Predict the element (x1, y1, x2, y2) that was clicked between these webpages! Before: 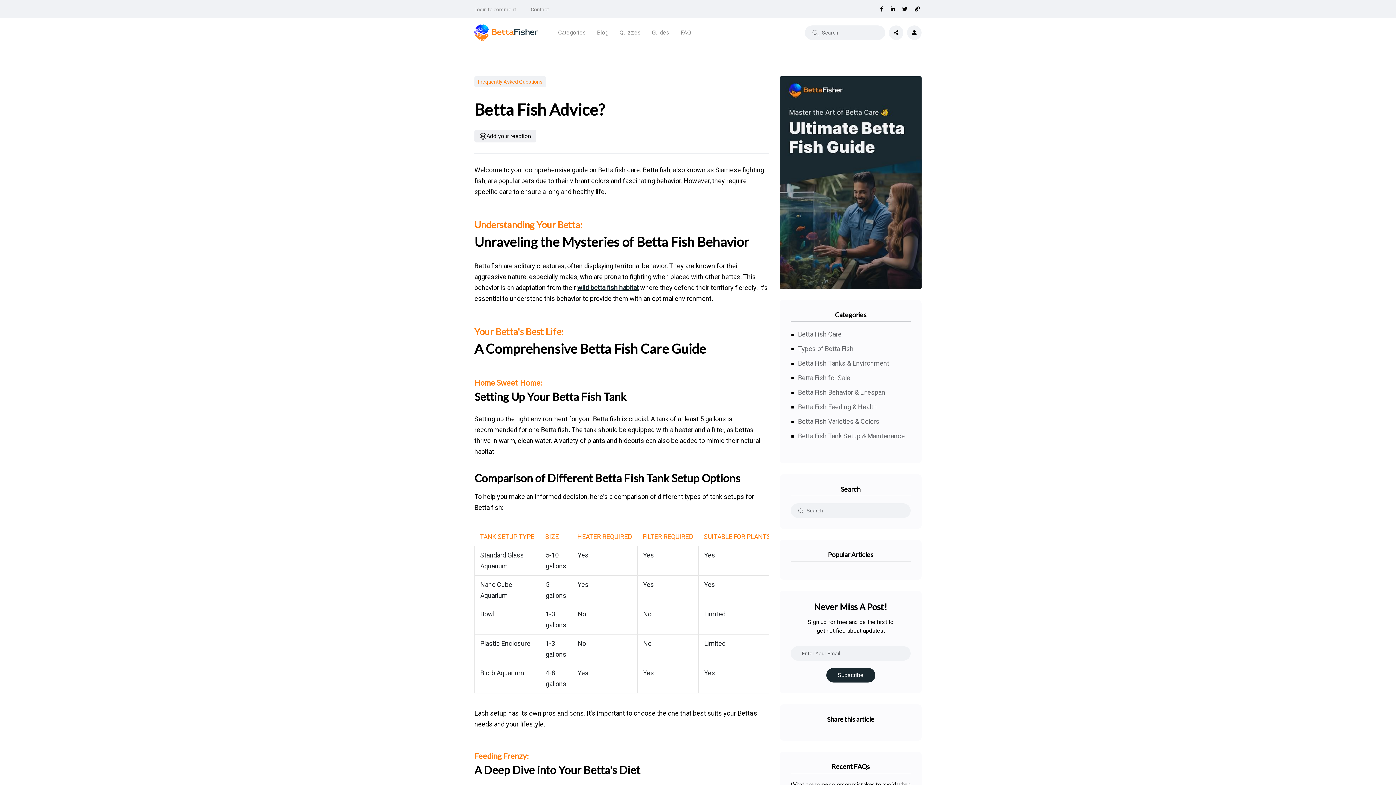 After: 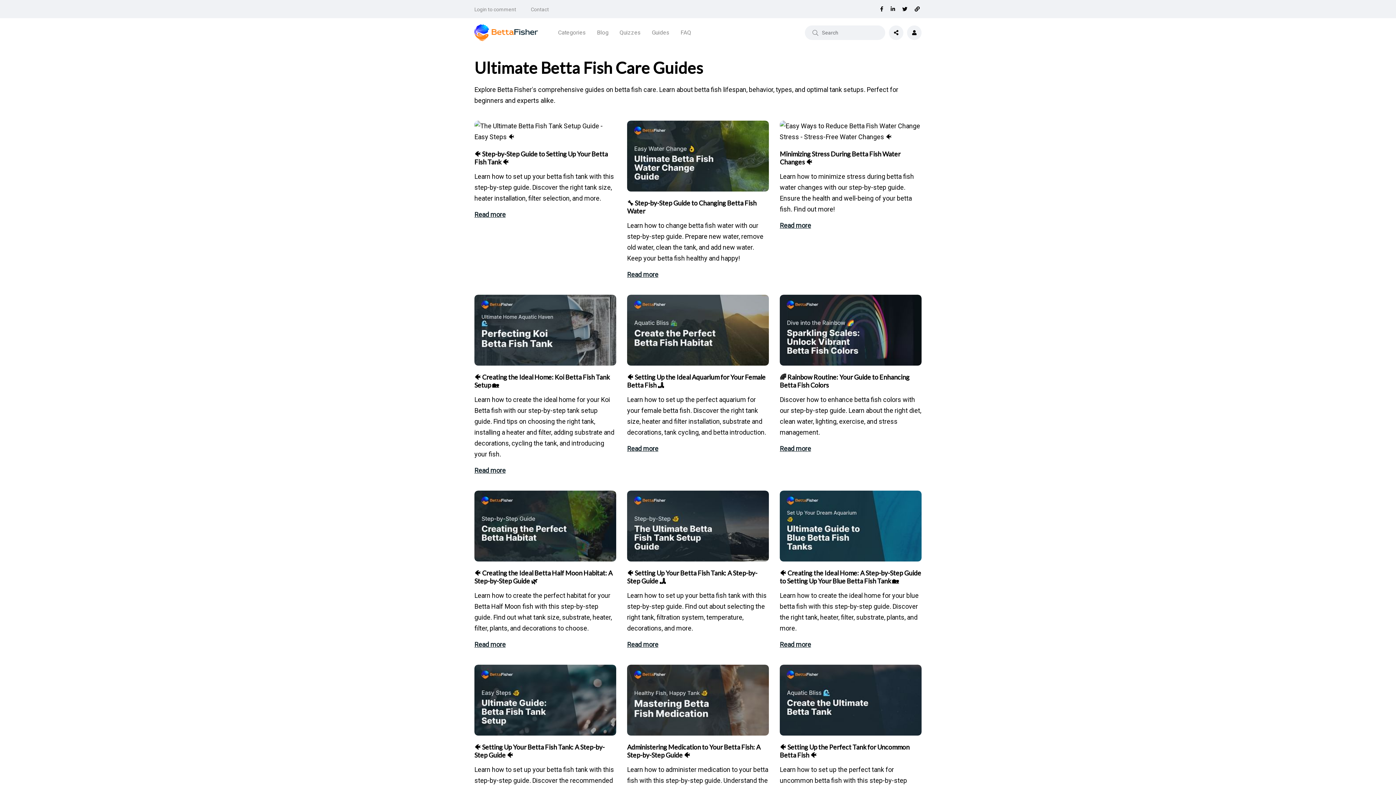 Action: label: Guides bbox: (652, 18, 669, 47)